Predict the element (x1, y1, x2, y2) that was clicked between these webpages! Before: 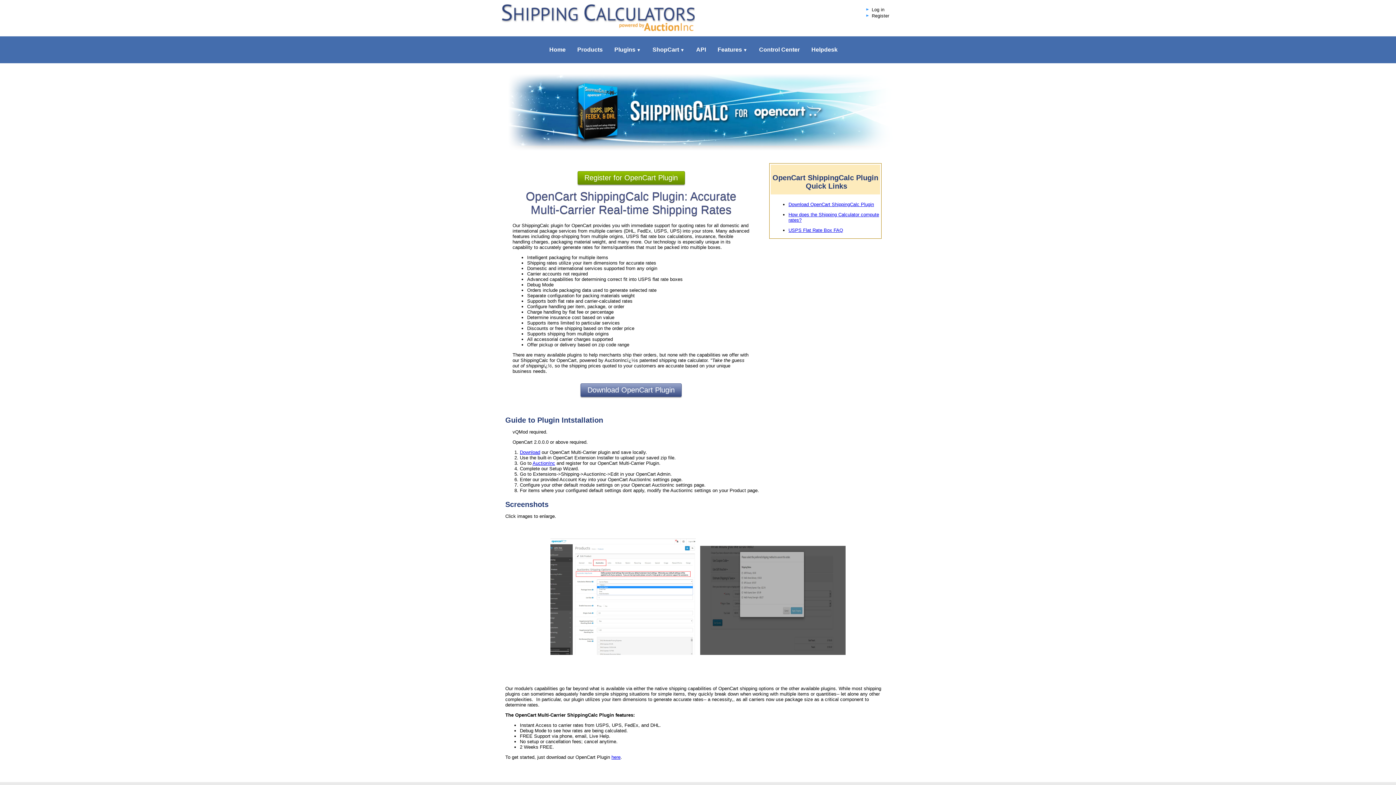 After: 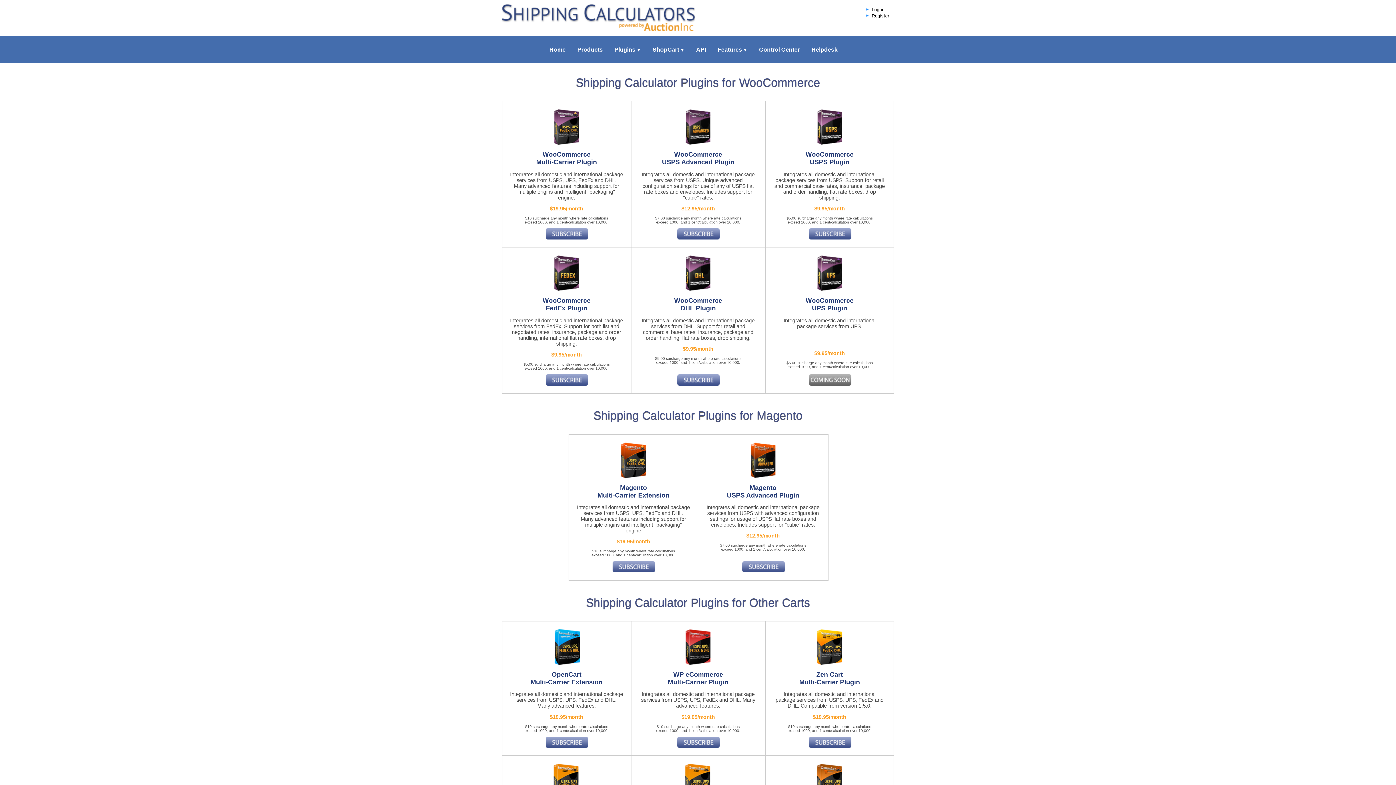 Action: bbox: (571, 36, 608, 63) label: Products